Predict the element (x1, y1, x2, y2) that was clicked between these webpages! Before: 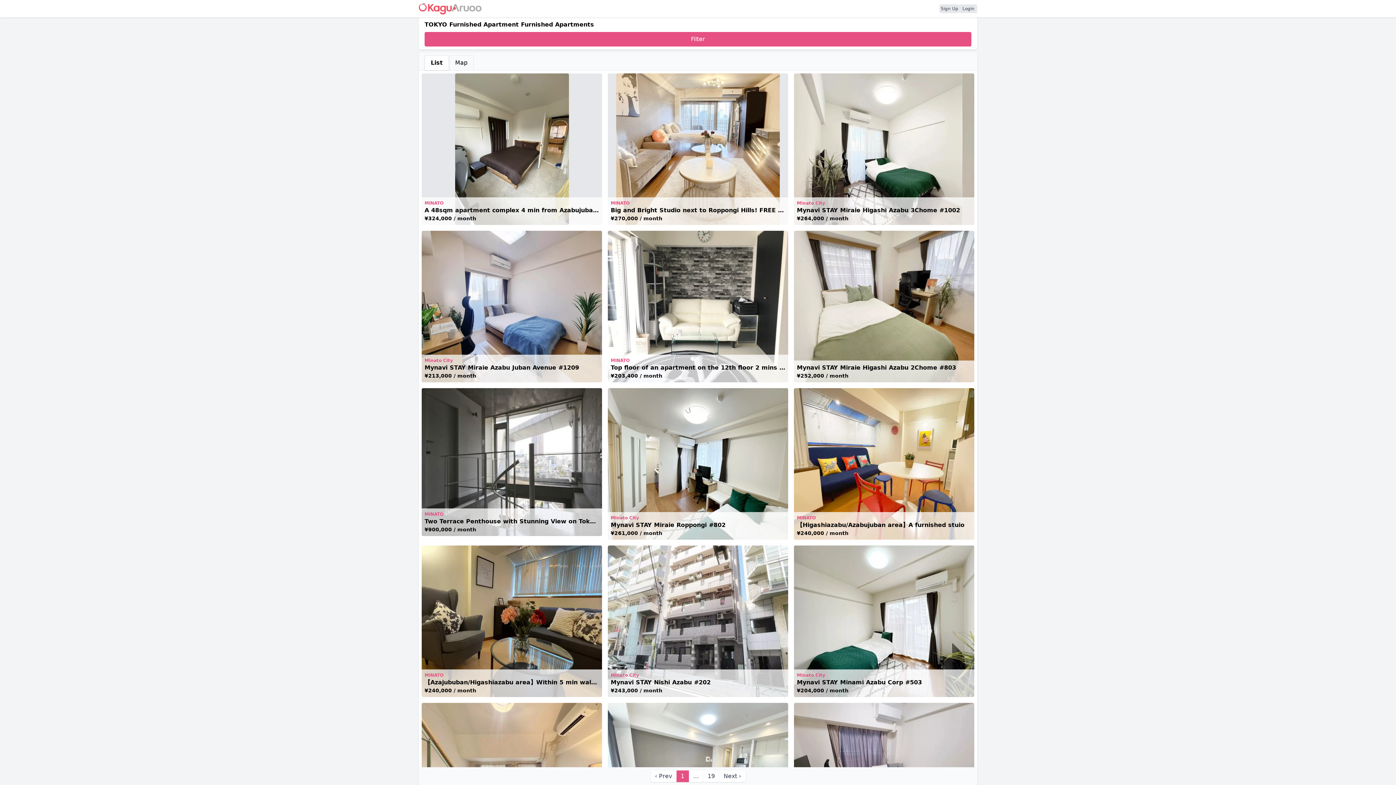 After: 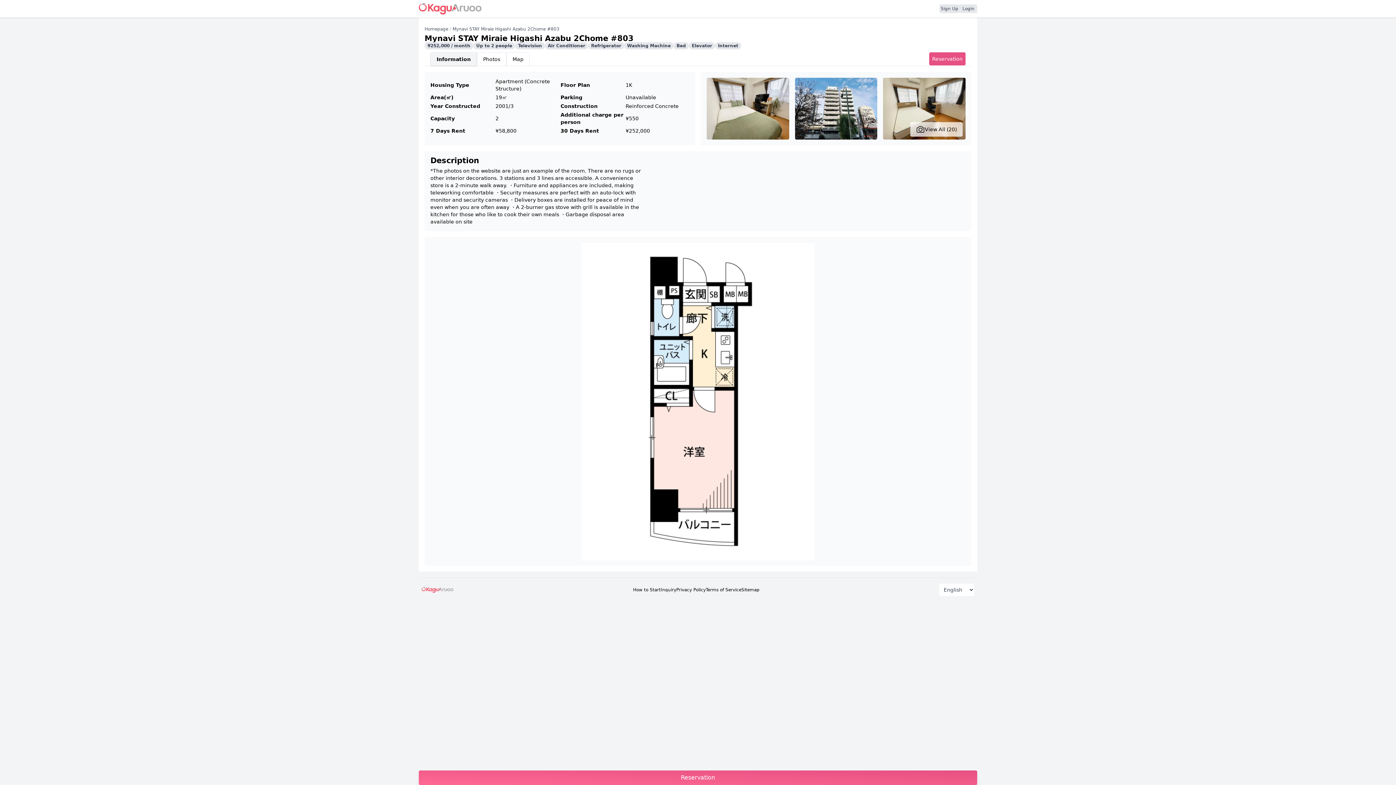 Action: label: Mynavi STAY Miraie Higashi Azabu 2Chome #803
¥252,000 / month bbox: (794, 230, 974, 382)